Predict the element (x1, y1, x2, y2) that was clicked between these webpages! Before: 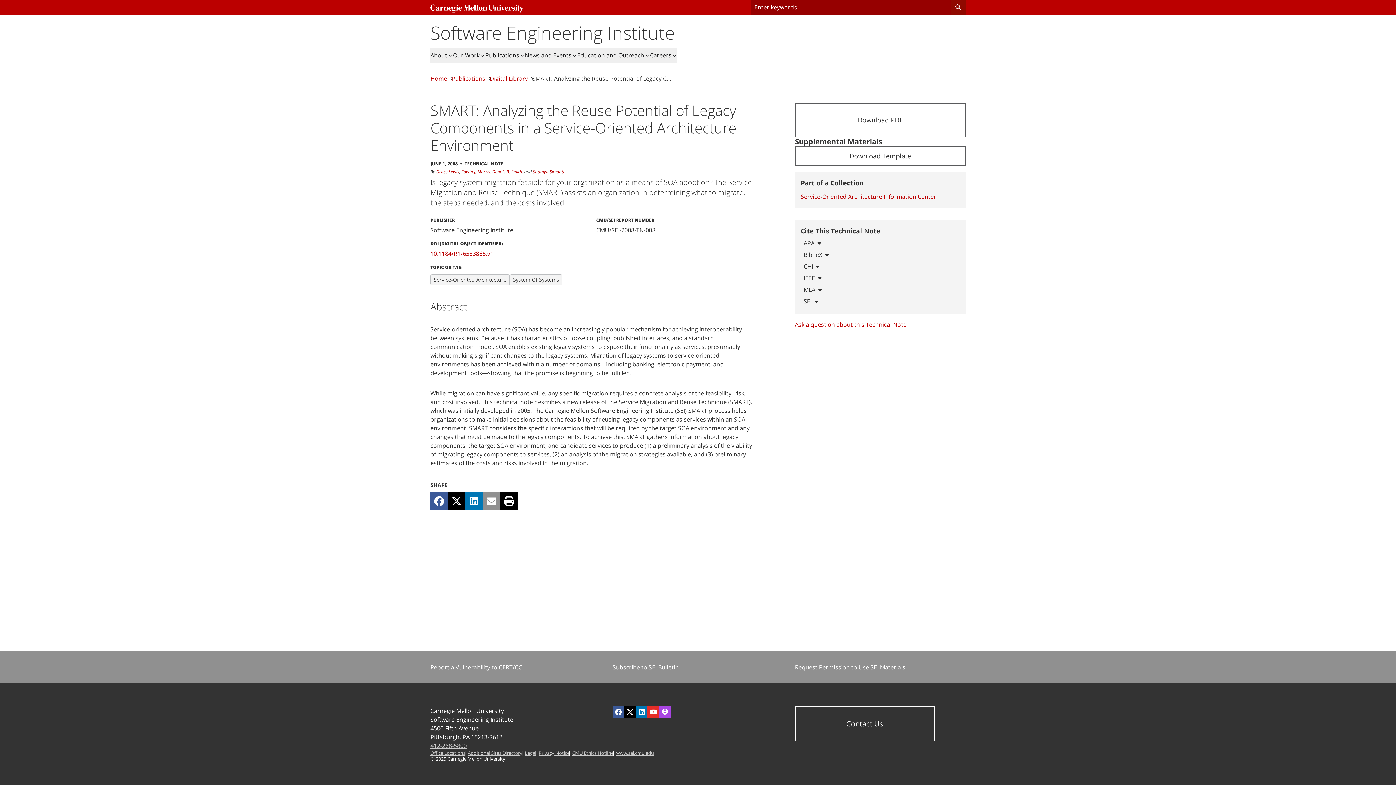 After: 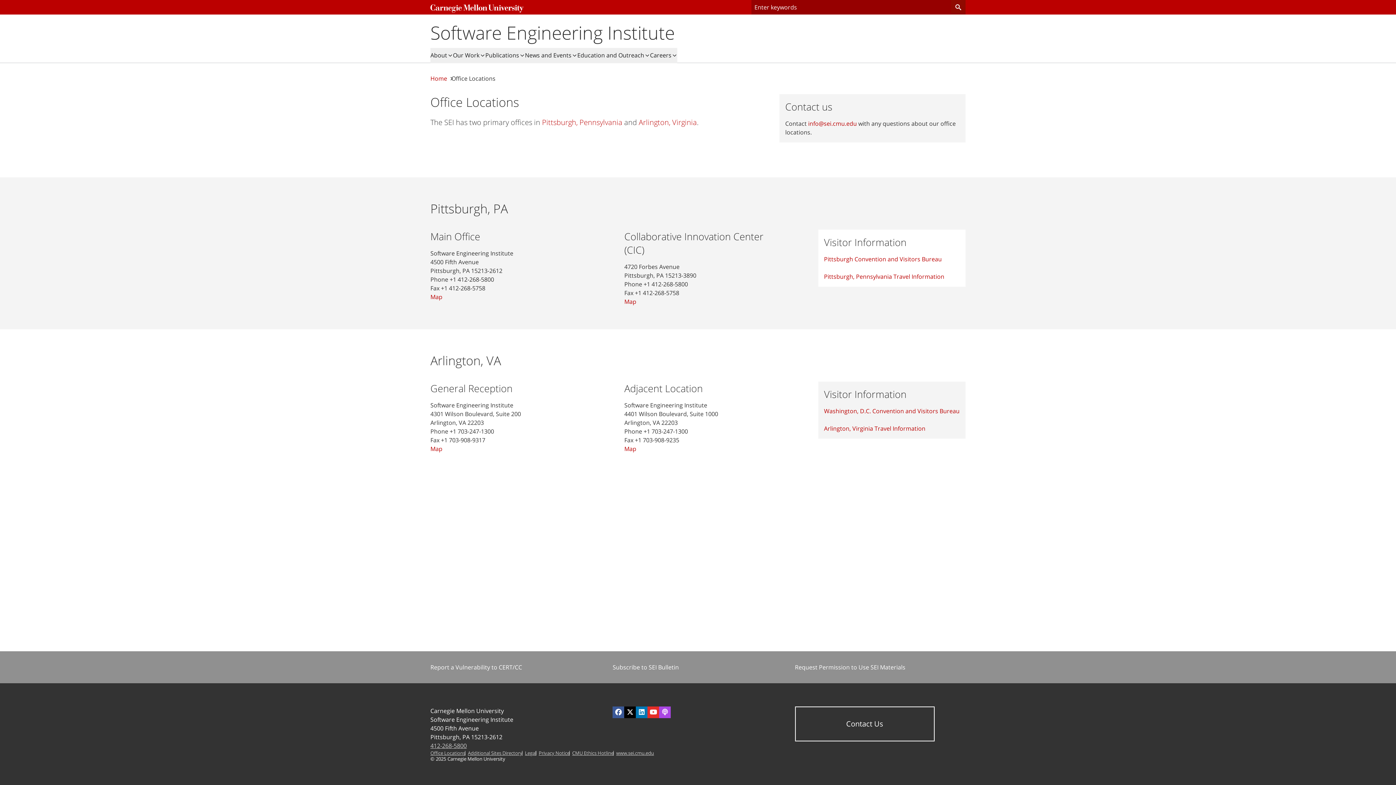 Action: bbox: (430, 750, 465, 756) label: Office Locations